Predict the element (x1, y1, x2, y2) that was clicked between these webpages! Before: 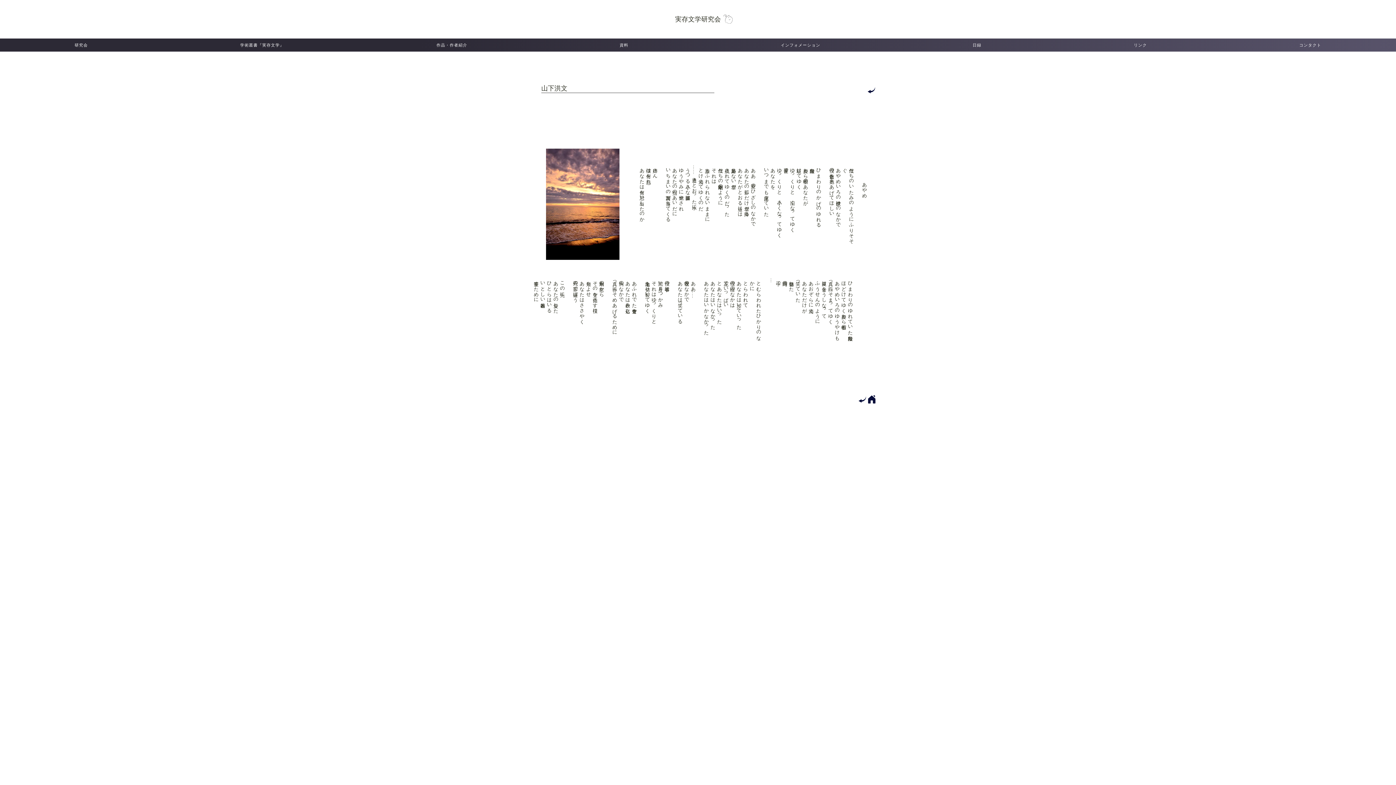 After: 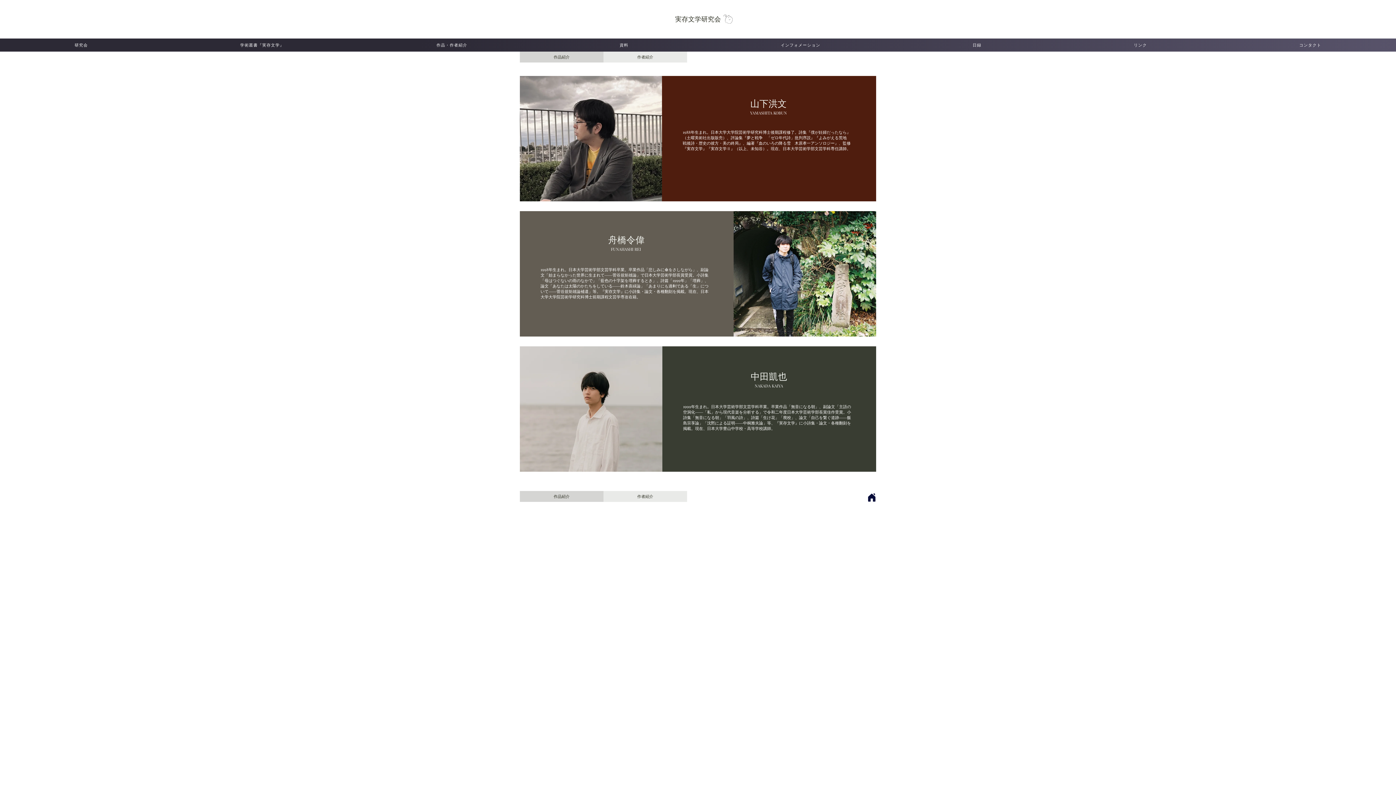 Action: bbox: (867, 85, 876, 94) label: Back